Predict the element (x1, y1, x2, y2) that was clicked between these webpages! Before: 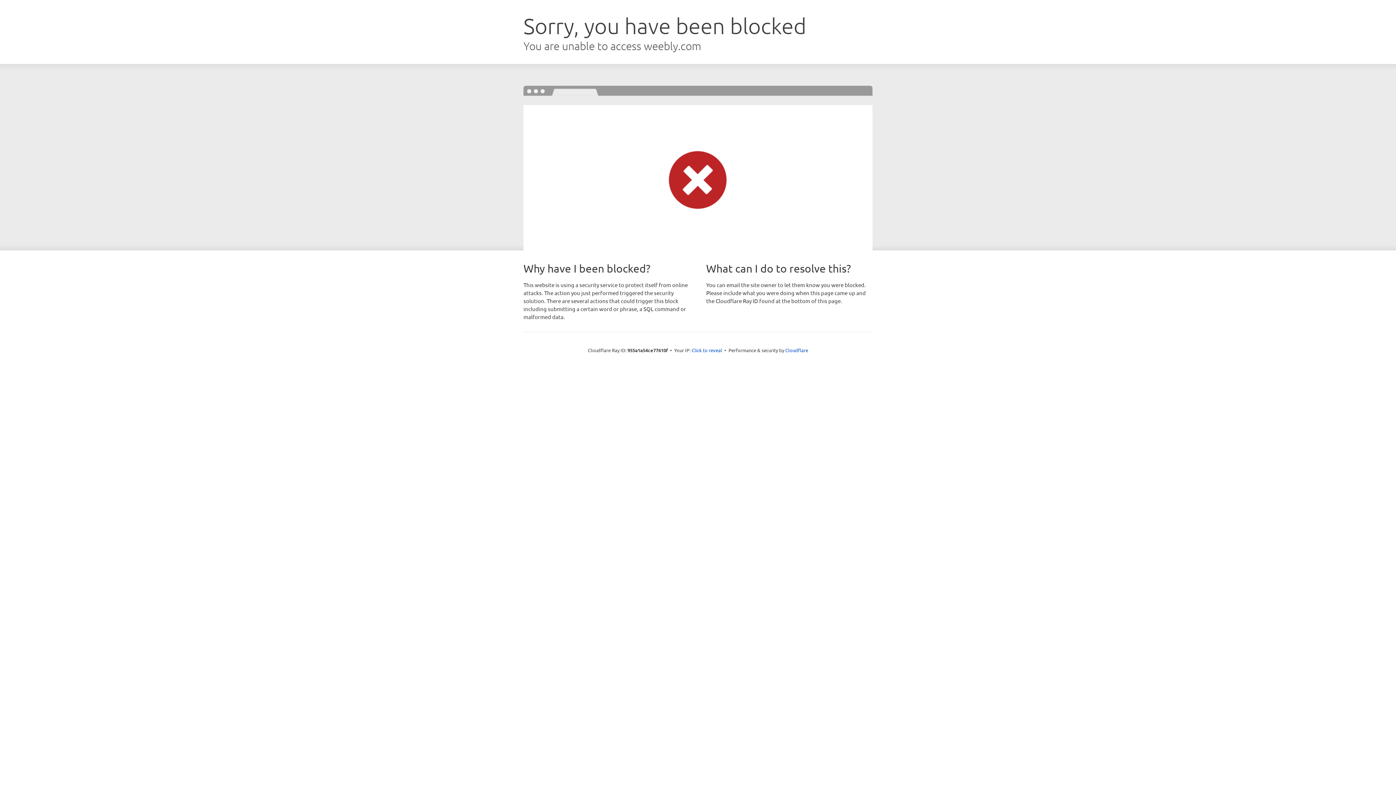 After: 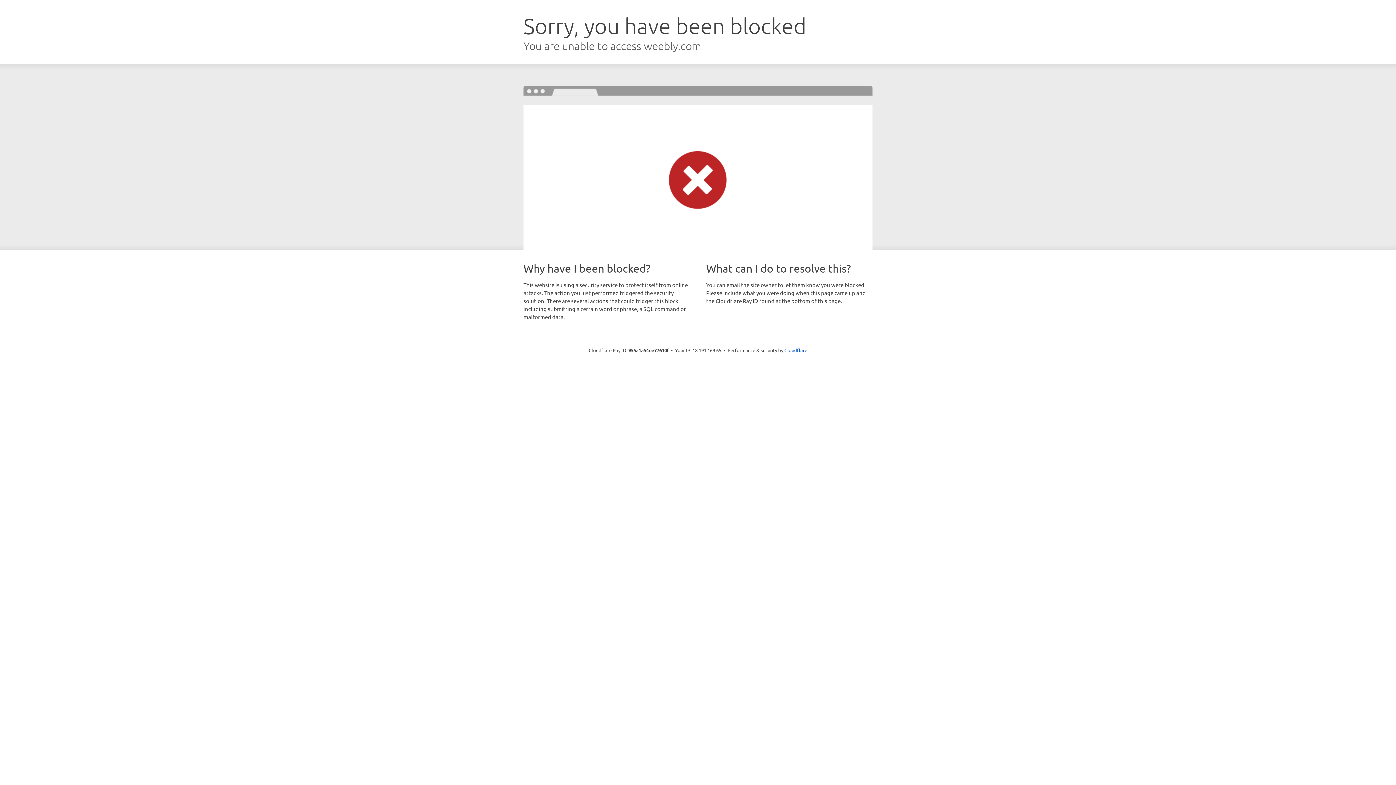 Action: label: Click to reveal bbox: (691, 346, 722, 353)